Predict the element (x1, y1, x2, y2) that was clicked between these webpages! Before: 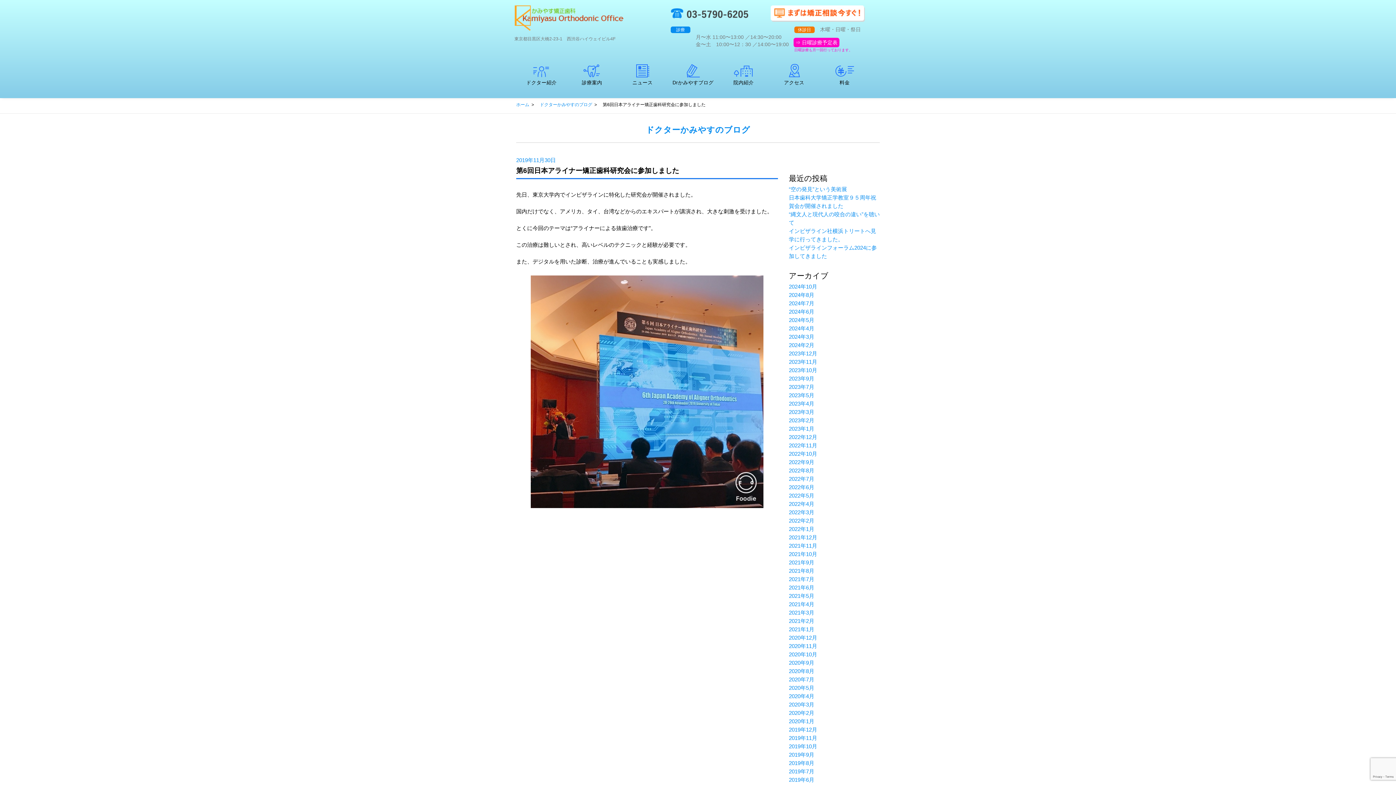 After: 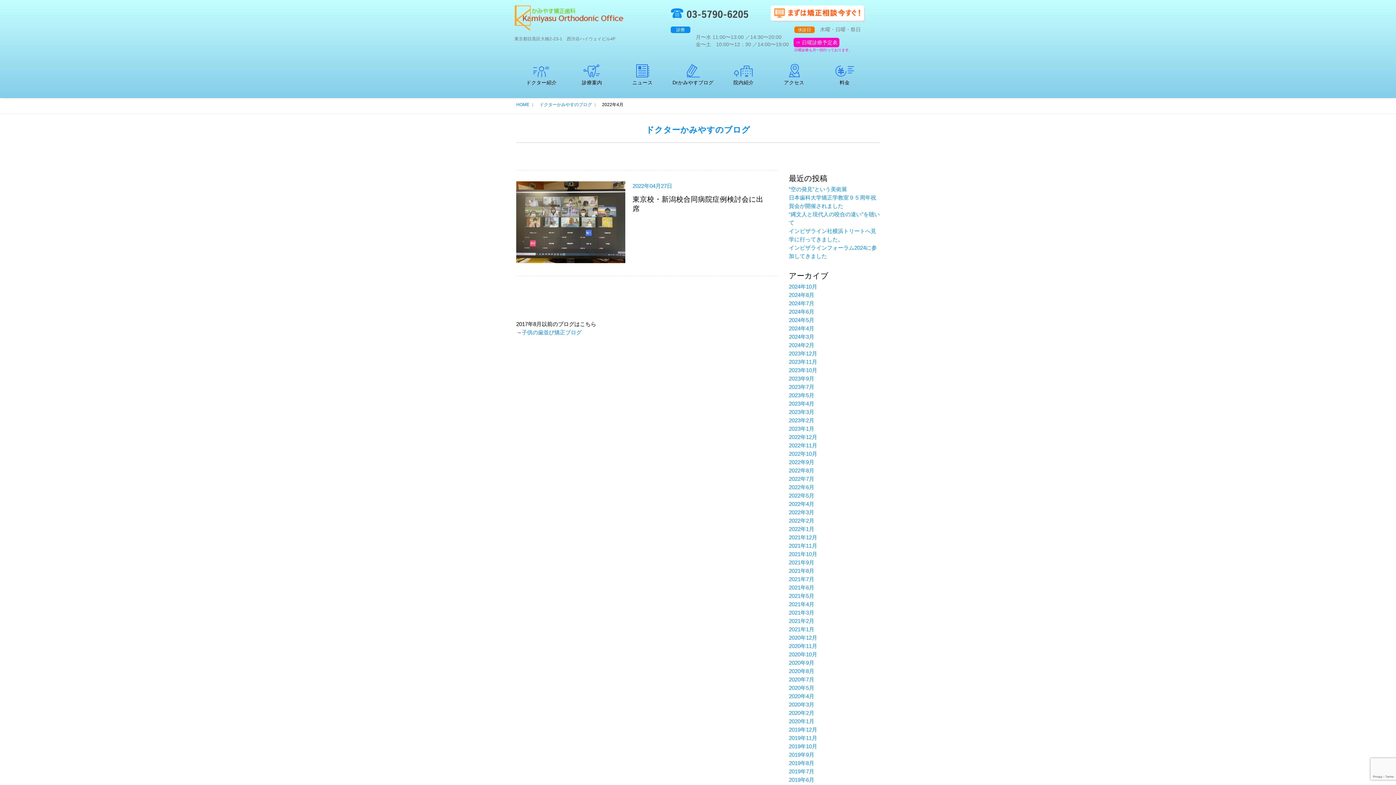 Action: label: 2022年4月 bbox: (789, 501, 814, 507)